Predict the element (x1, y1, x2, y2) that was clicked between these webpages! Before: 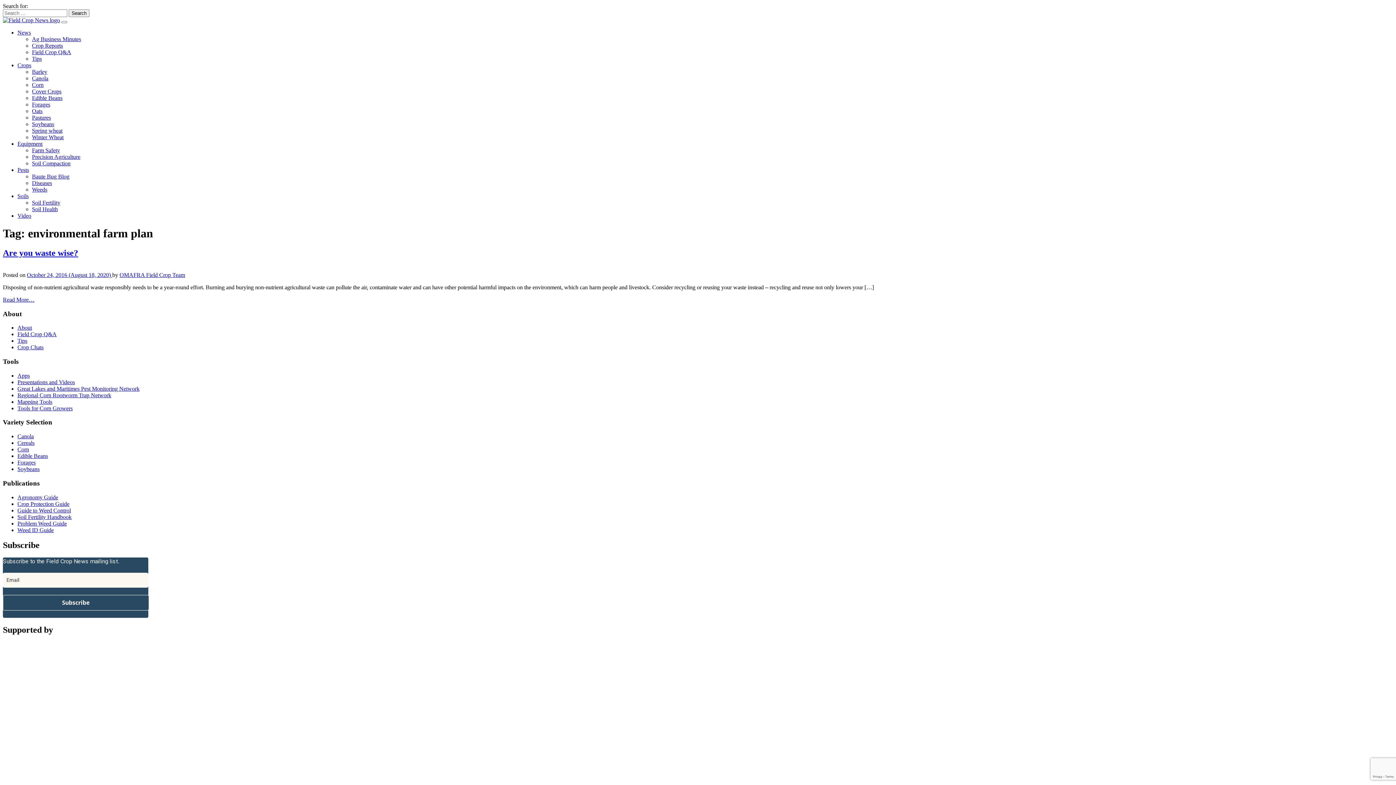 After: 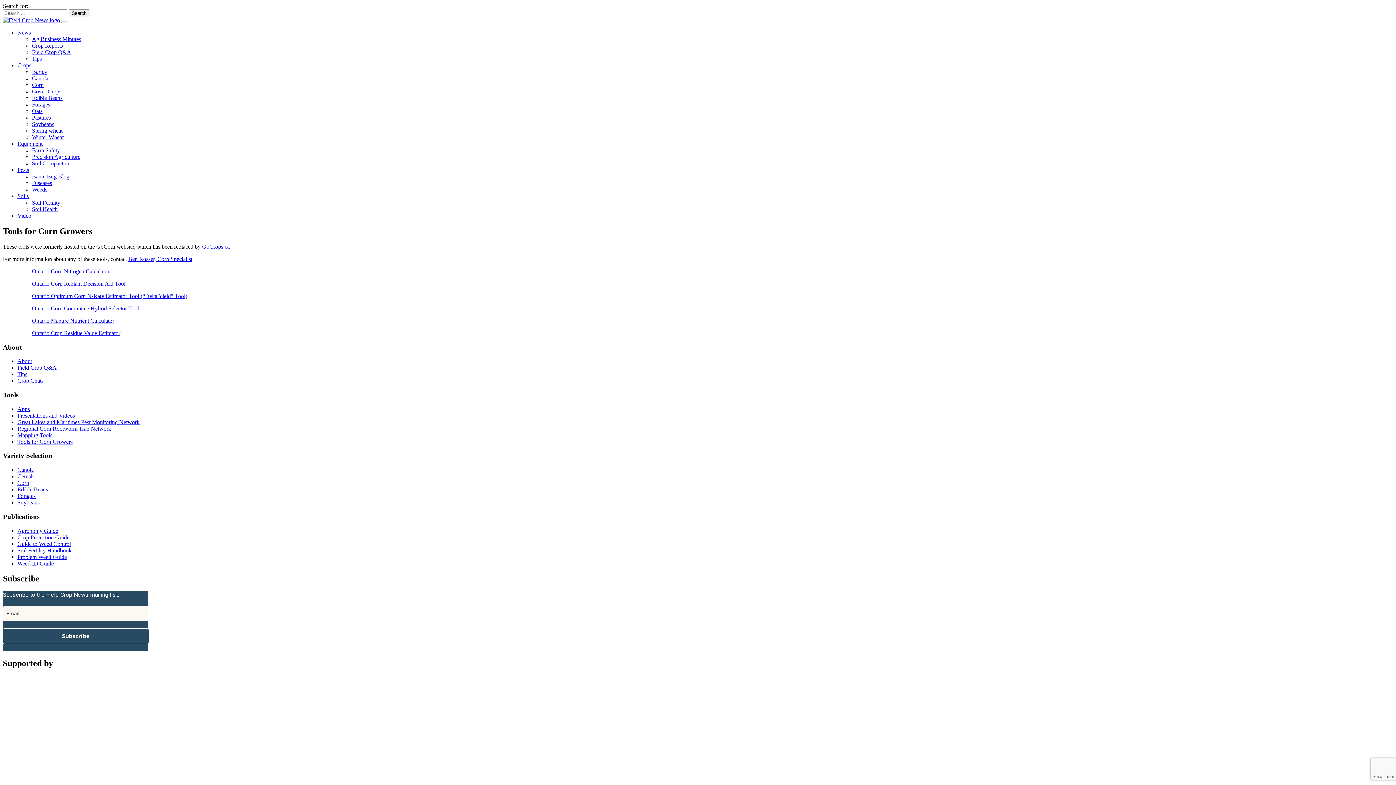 Action: bbox: (17, 405, 72, 411) label: Tools for Corn Growers